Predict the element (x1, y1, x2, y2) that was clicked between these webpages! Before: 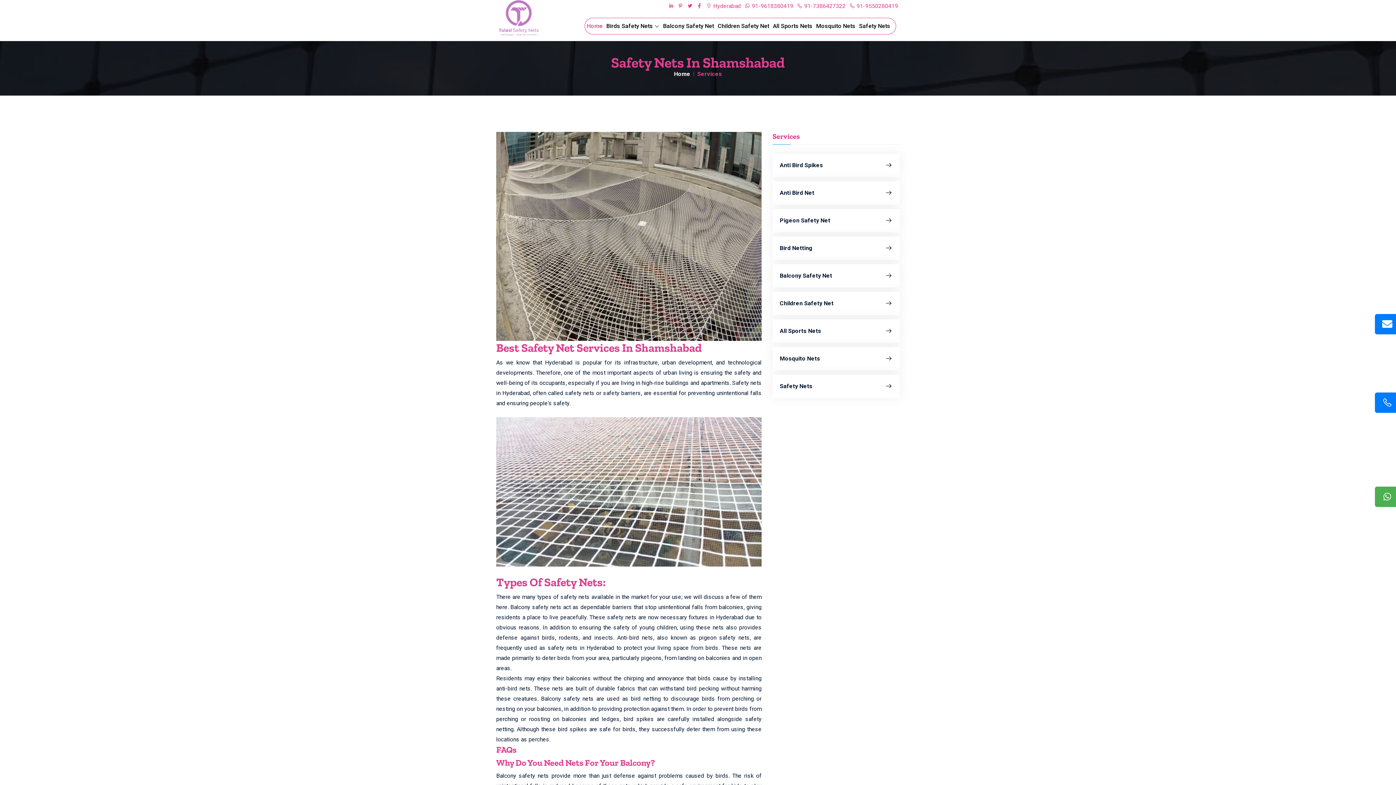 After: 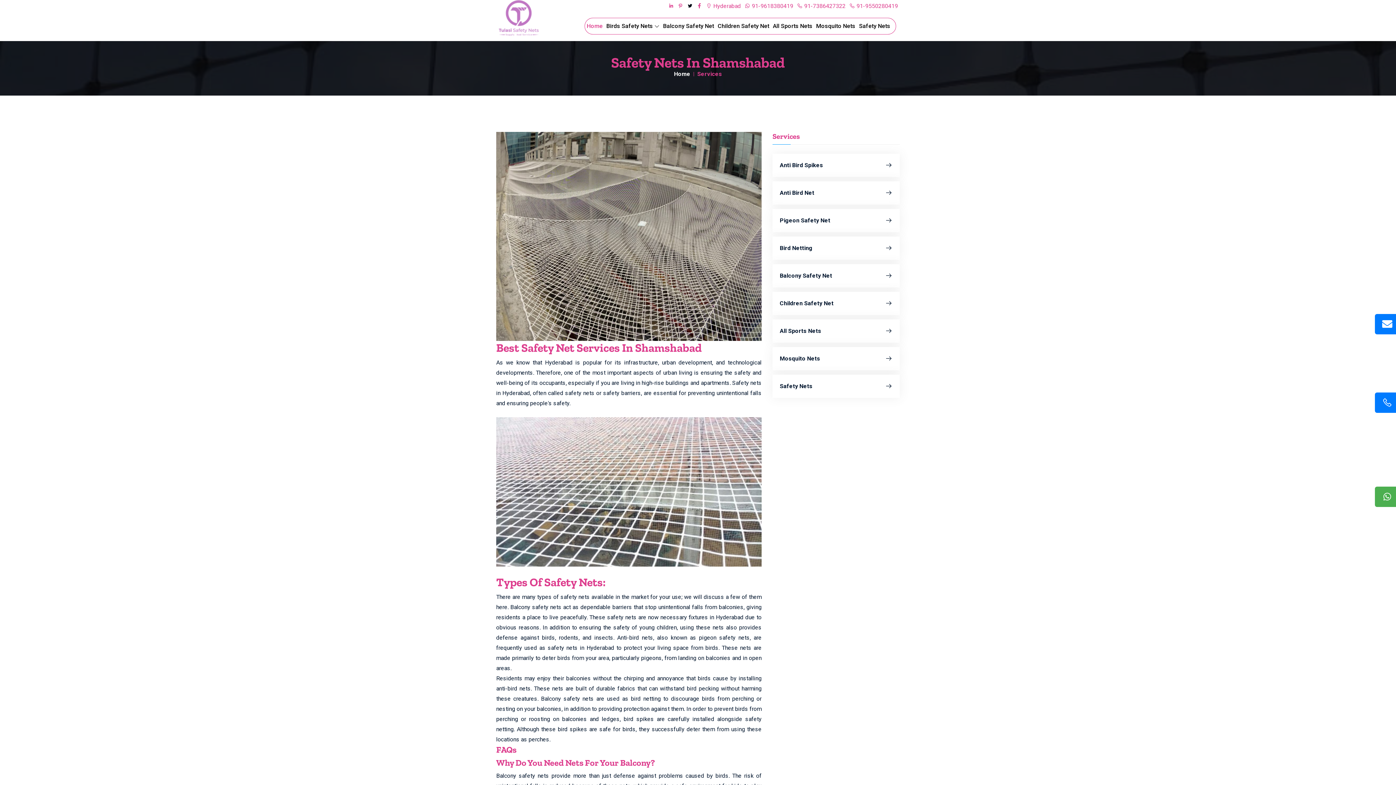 Action: bbox: (687, 2, 693, 9)